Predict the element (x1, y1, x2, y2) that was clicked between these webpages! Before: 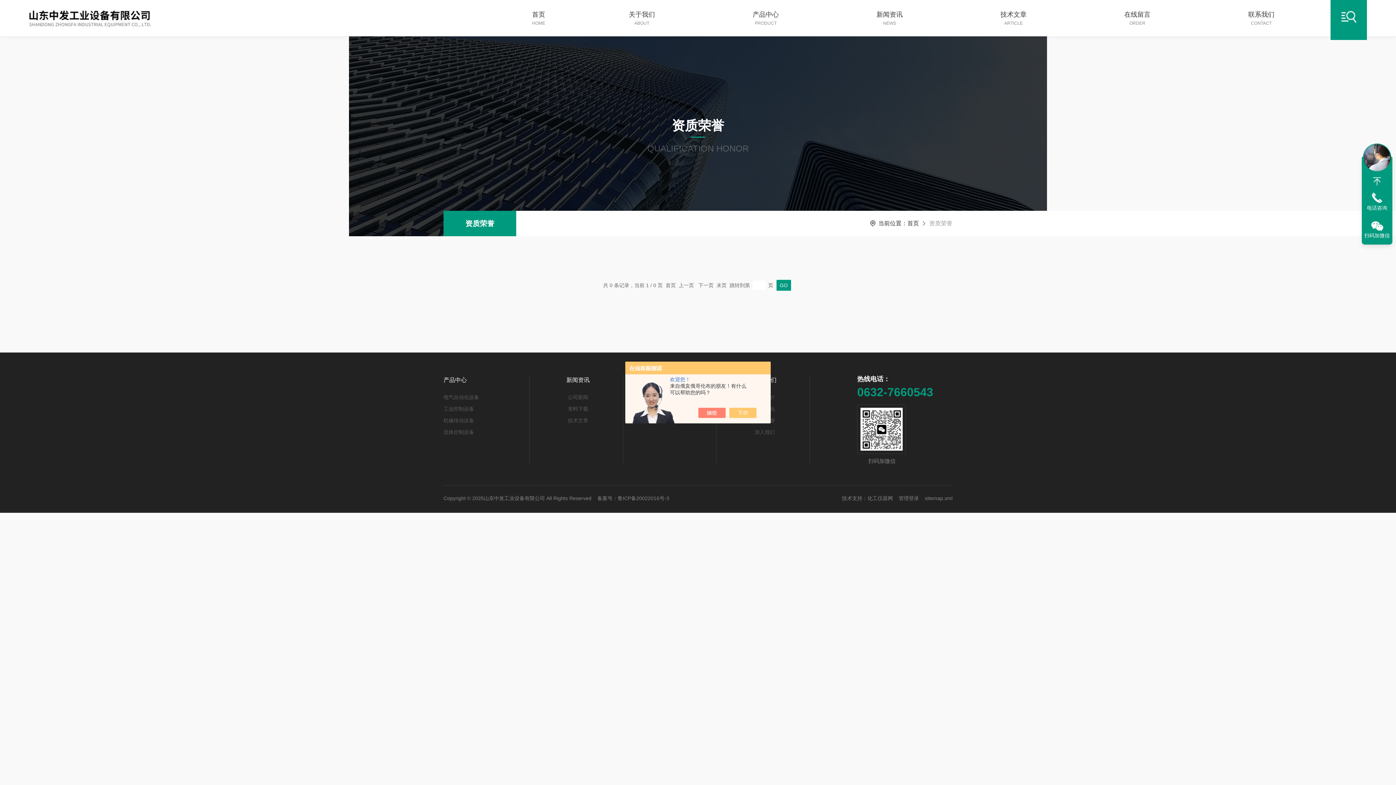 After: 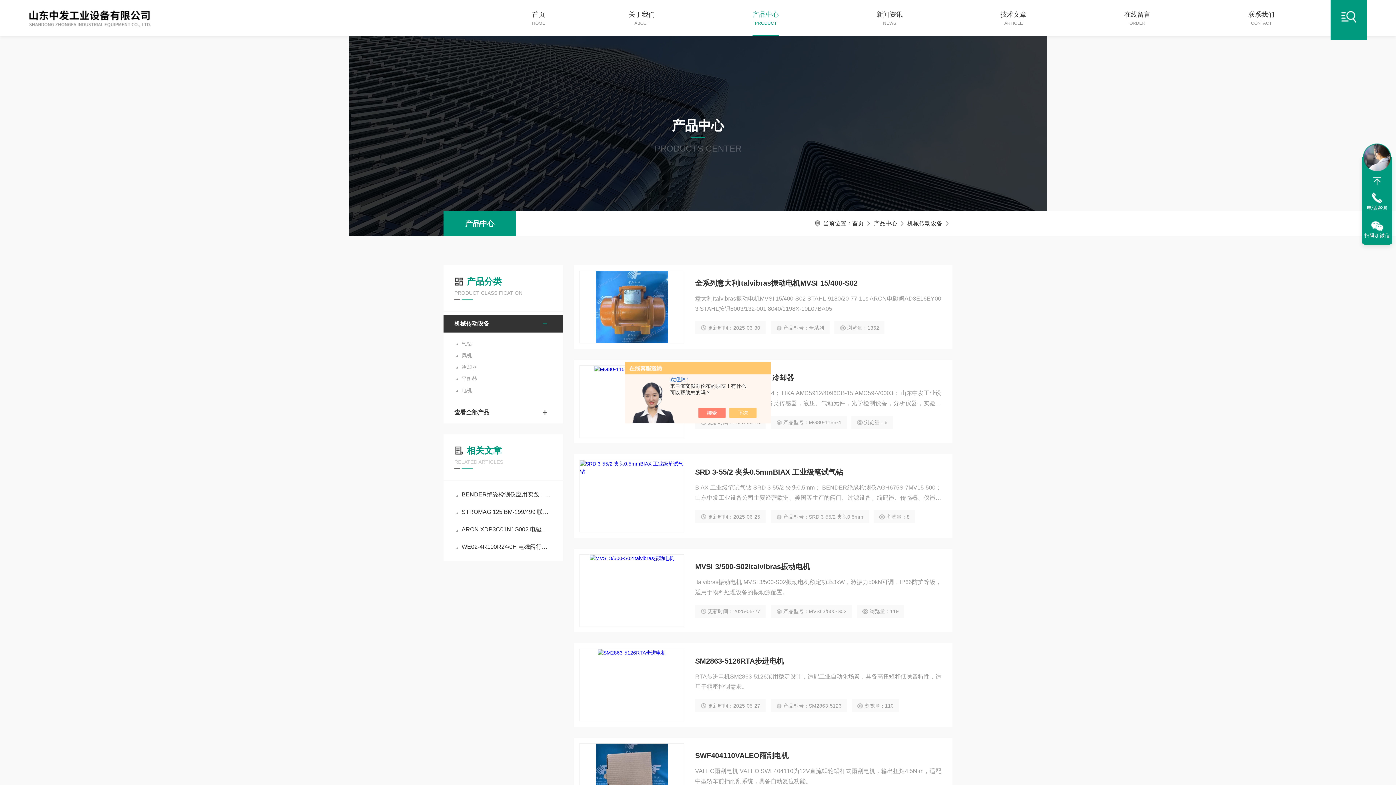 Action: label: 机械传动设备 bbox: (443, 414, 525, 426)